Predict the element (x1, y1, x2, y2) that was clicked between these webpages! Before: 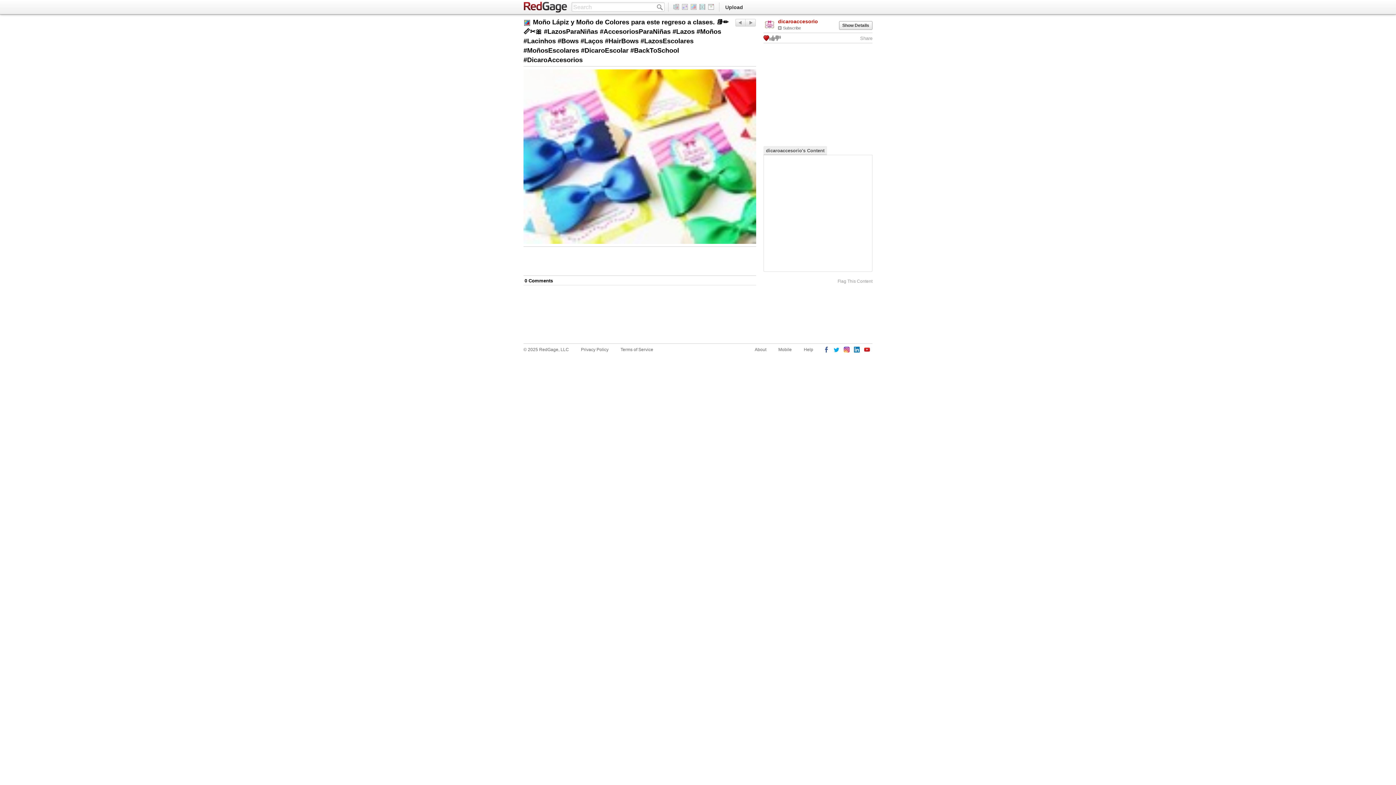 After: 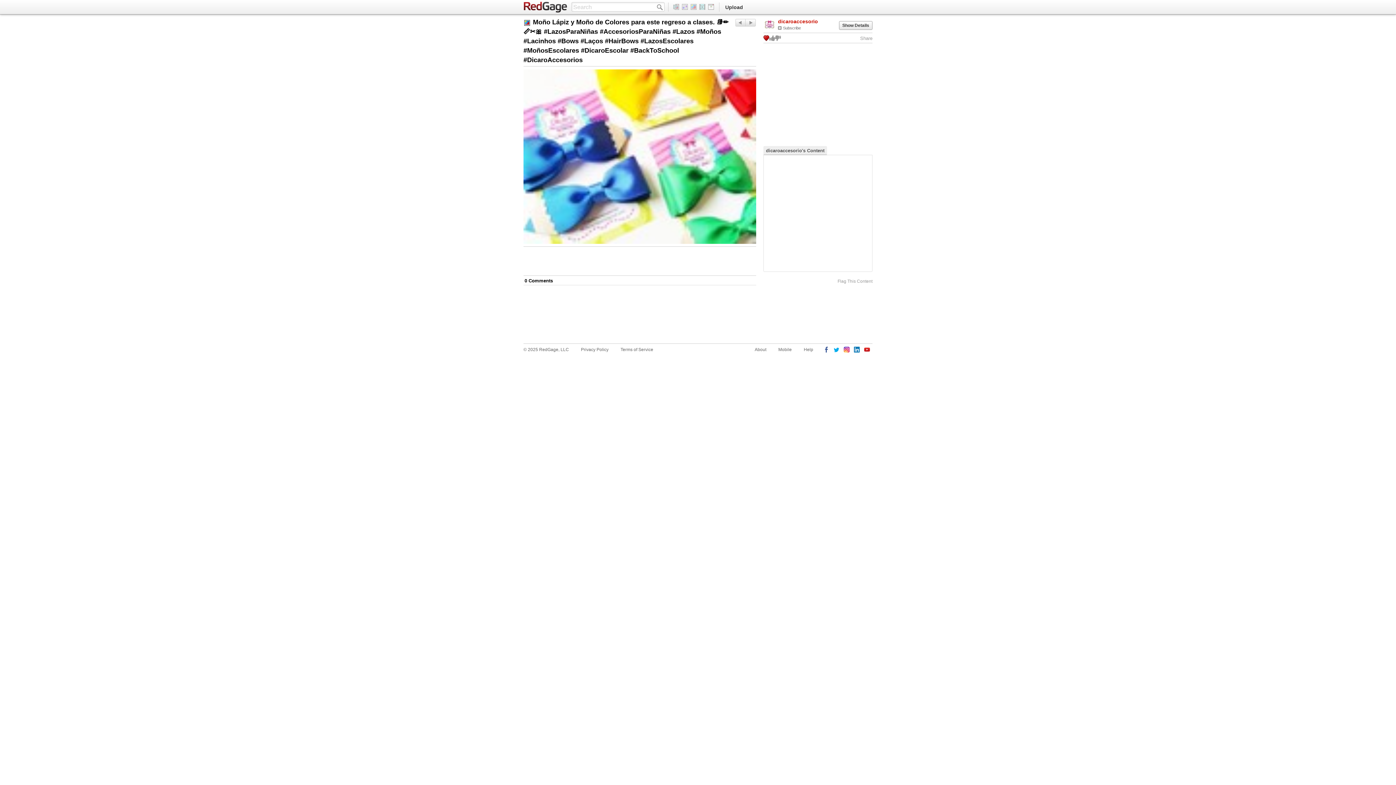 Action: bbox: (864, 346, 870, 354)